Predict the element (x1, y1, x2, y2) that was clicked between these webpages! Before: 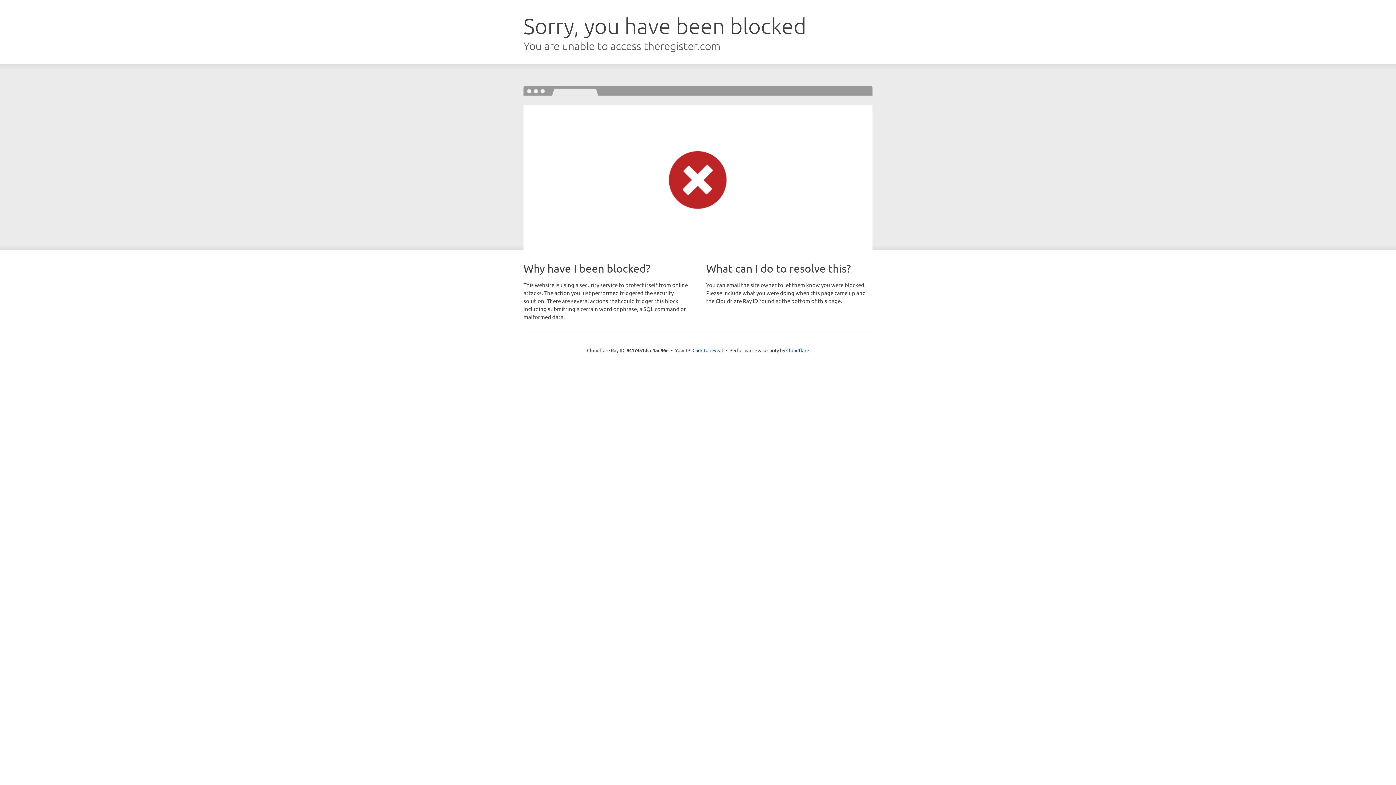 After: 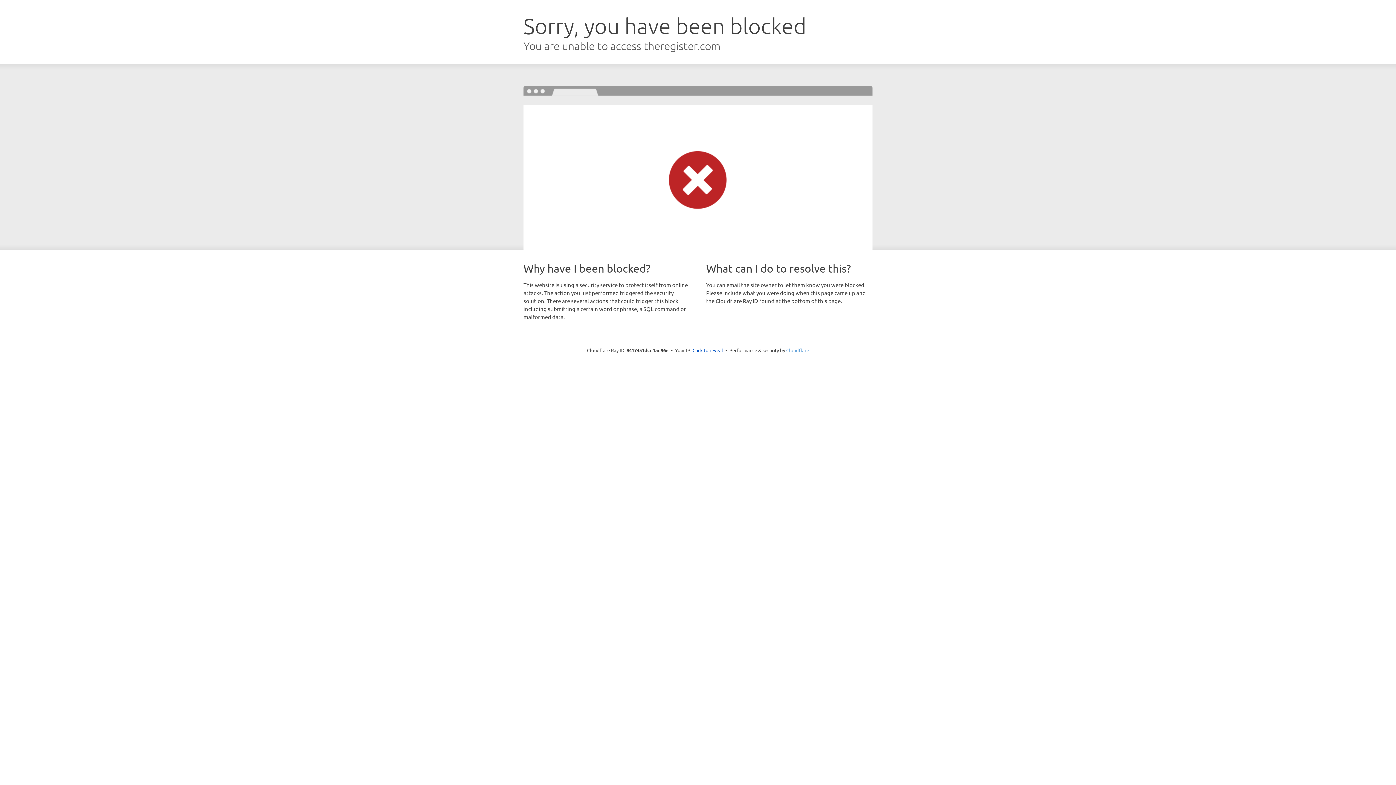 Action: label: Cloudflare bbox: (786, 347, 809, 353)